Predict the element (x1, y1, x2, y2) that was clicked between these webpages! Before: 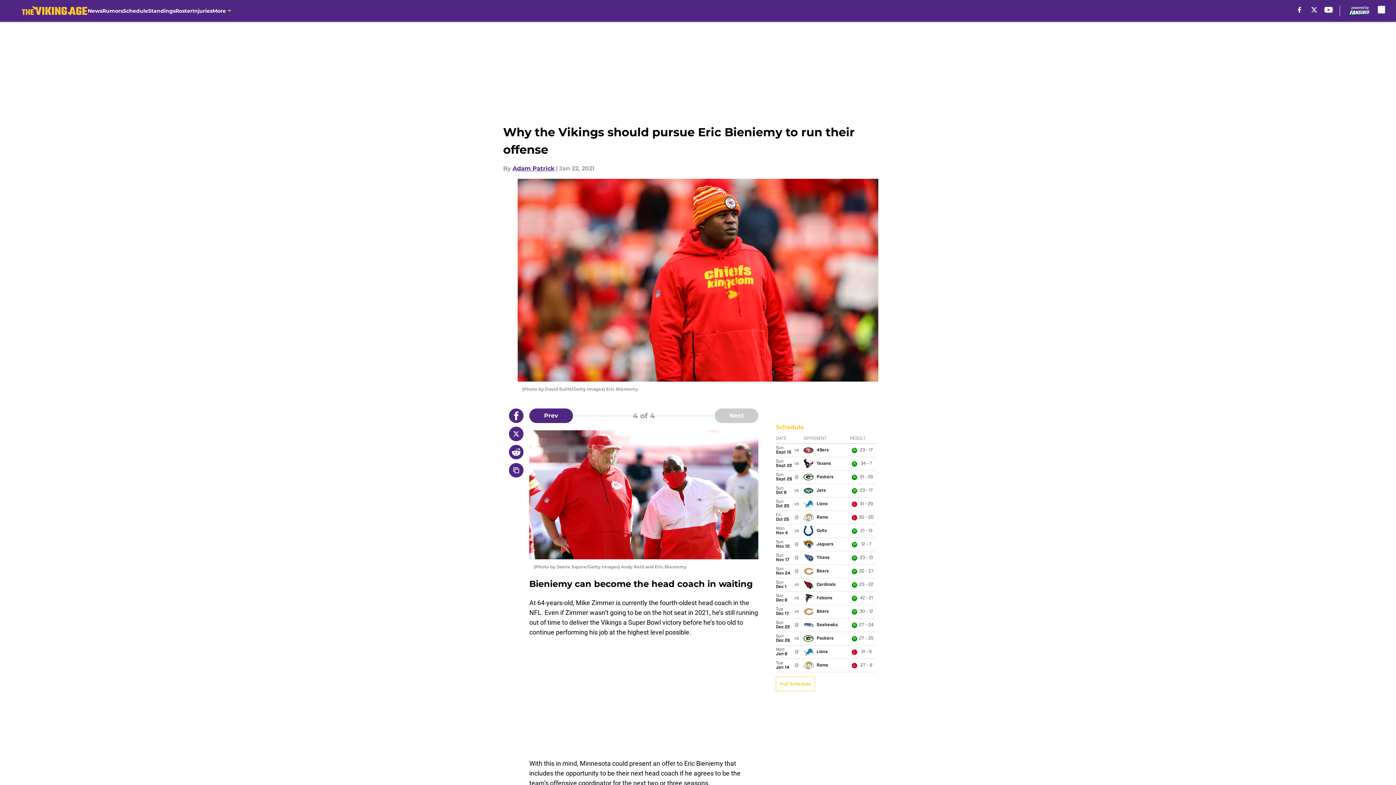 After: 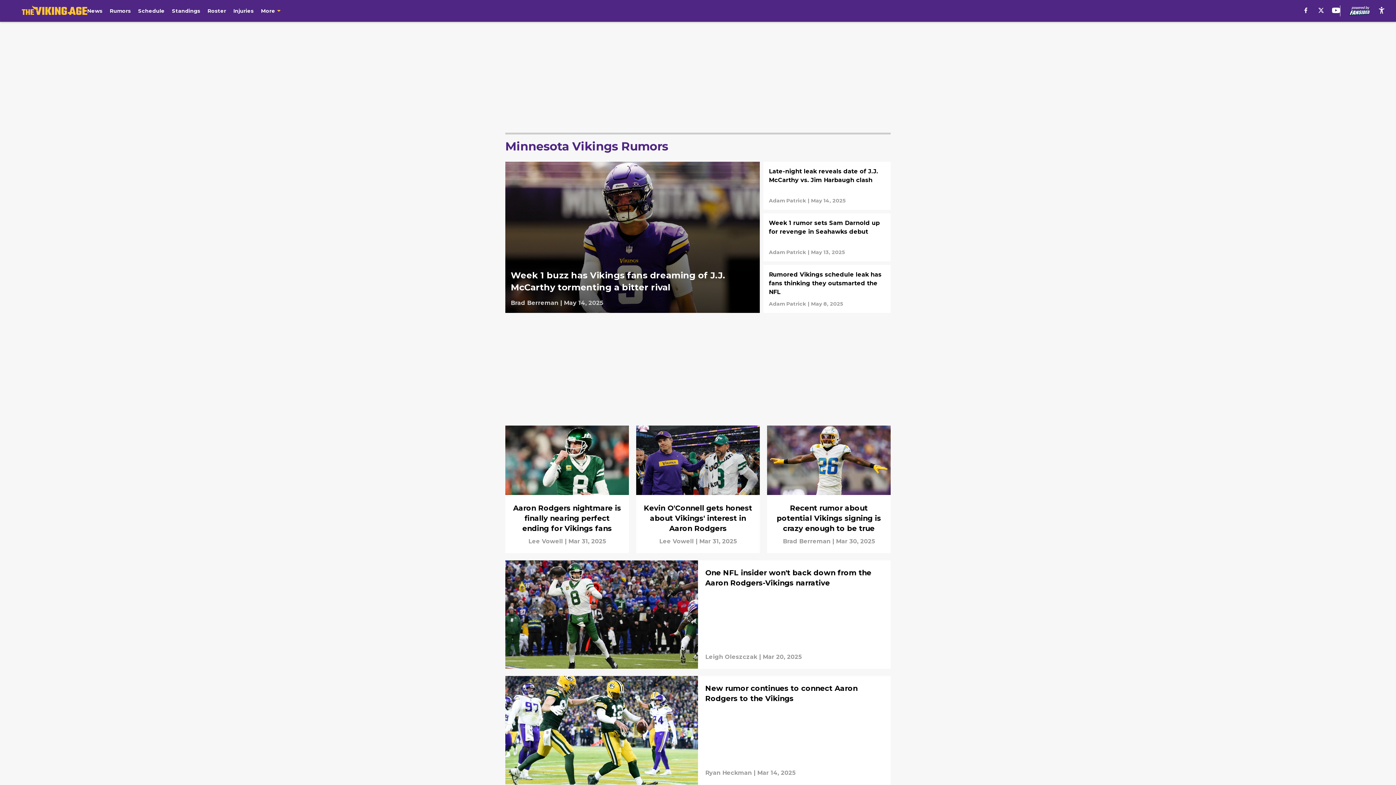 Action: label: Rumors bbox: (102, 0, 123, 21)